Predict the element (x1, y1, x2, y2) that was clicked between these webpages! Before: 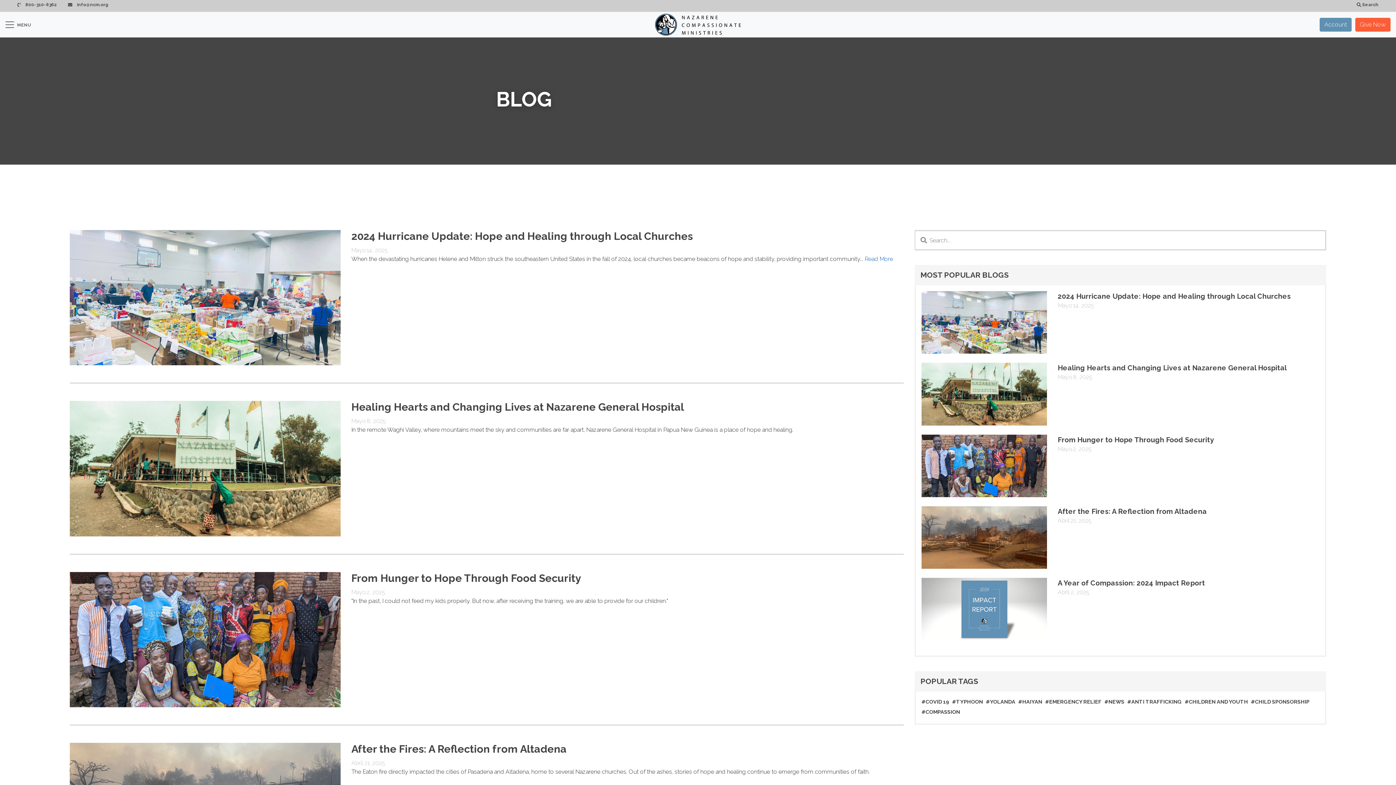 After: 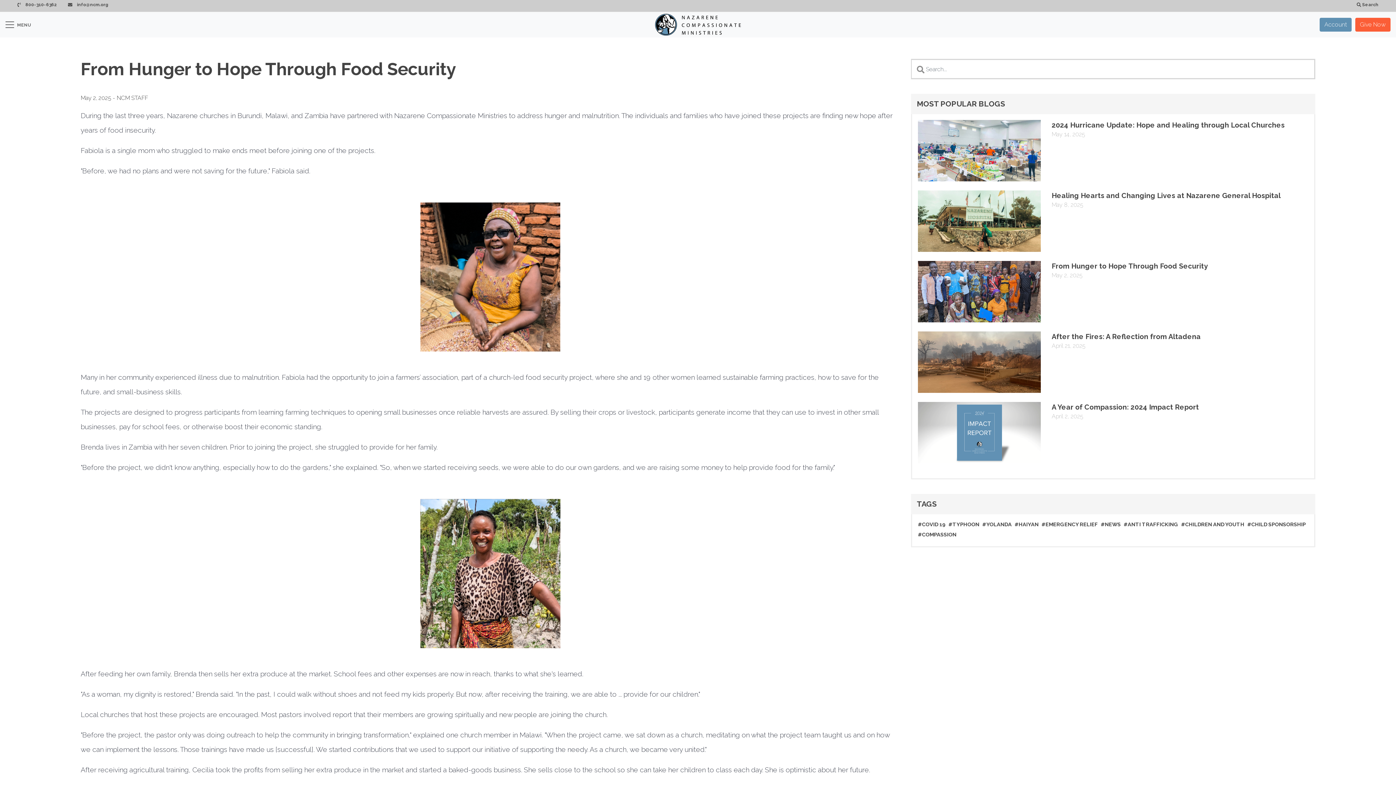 Action: bbox: (69, 635, 340, 642)